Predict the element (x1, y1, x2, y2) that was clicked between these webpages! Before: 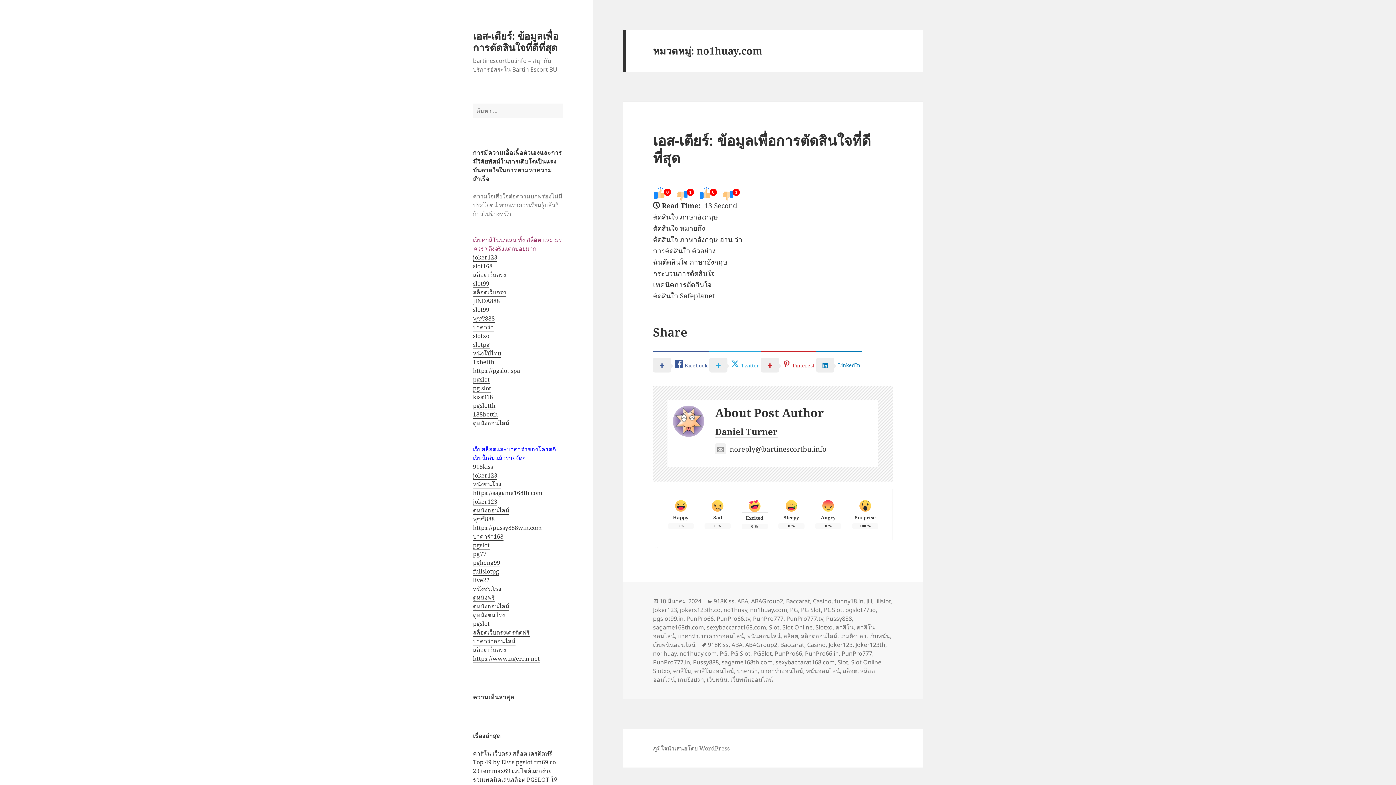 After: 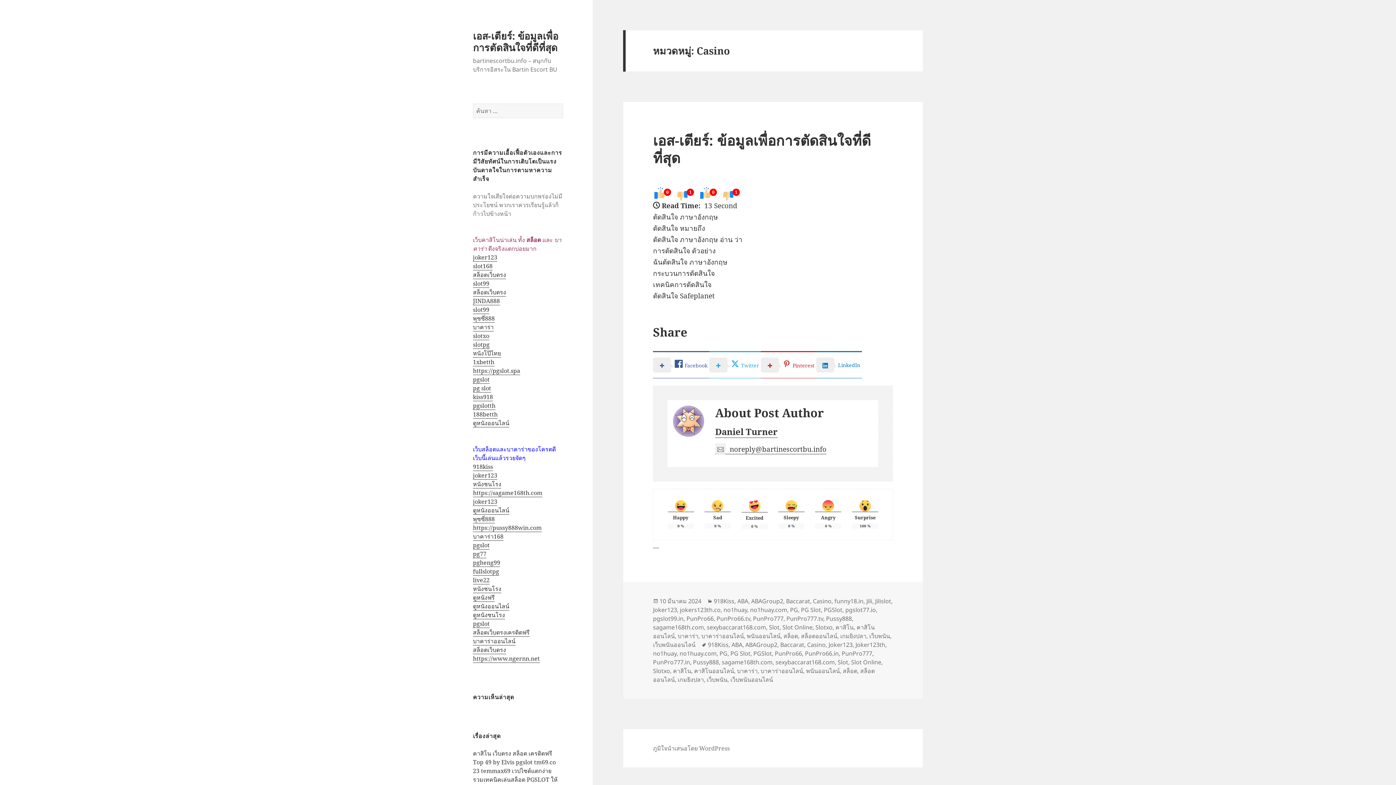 Action: label: Casino bbox: (813, 597, 831, 605)